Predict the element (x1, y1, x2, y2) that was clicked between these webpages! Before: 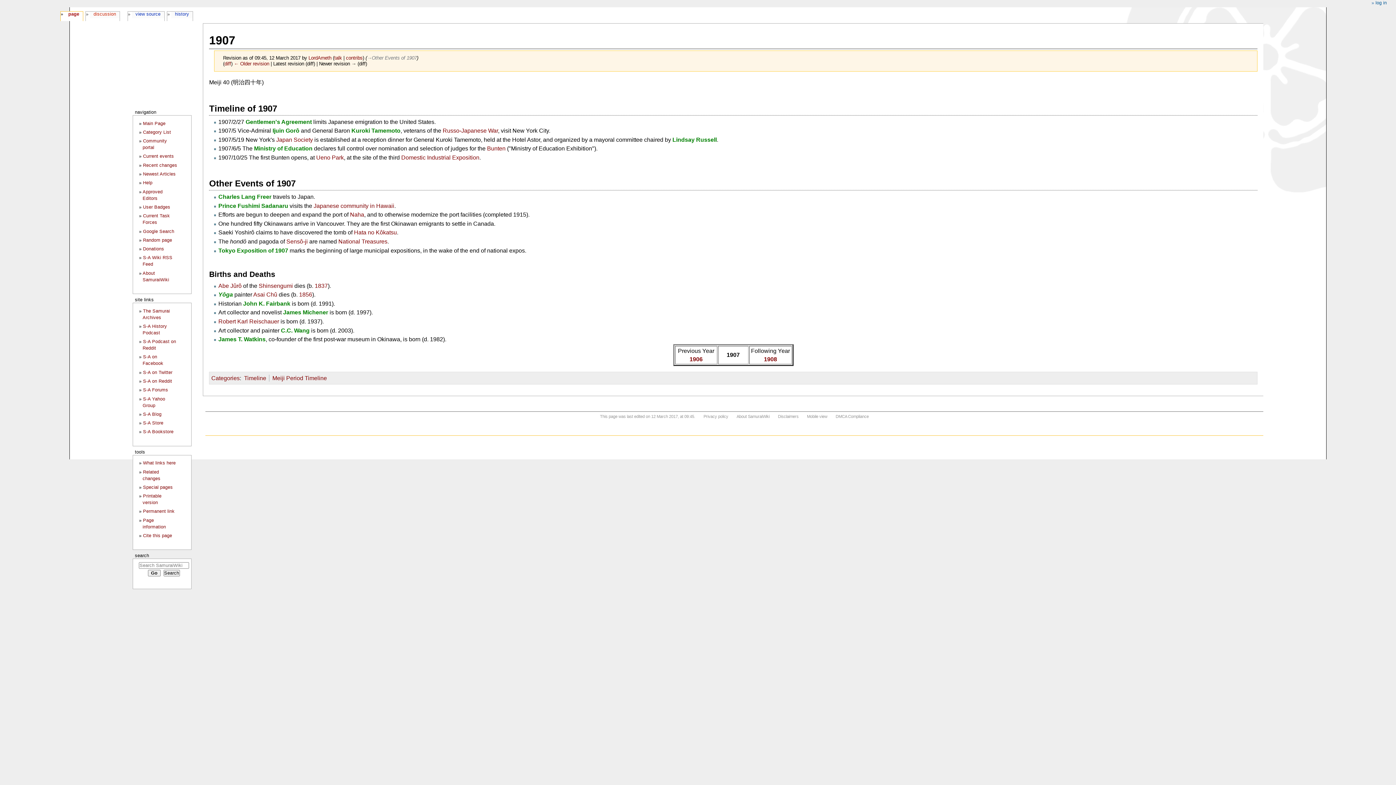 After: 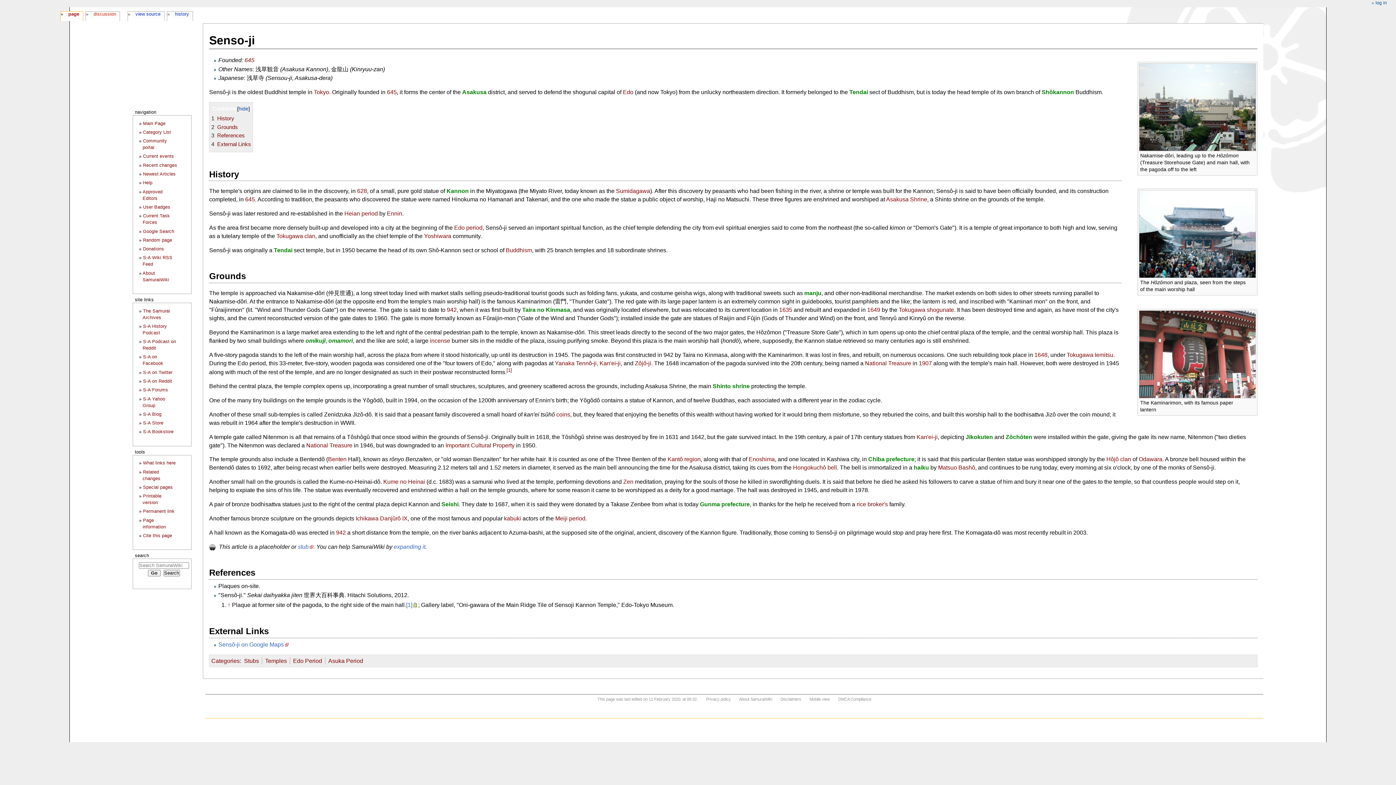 Action: bbox: (286, 238, 307, 244) label: Sensô-ji